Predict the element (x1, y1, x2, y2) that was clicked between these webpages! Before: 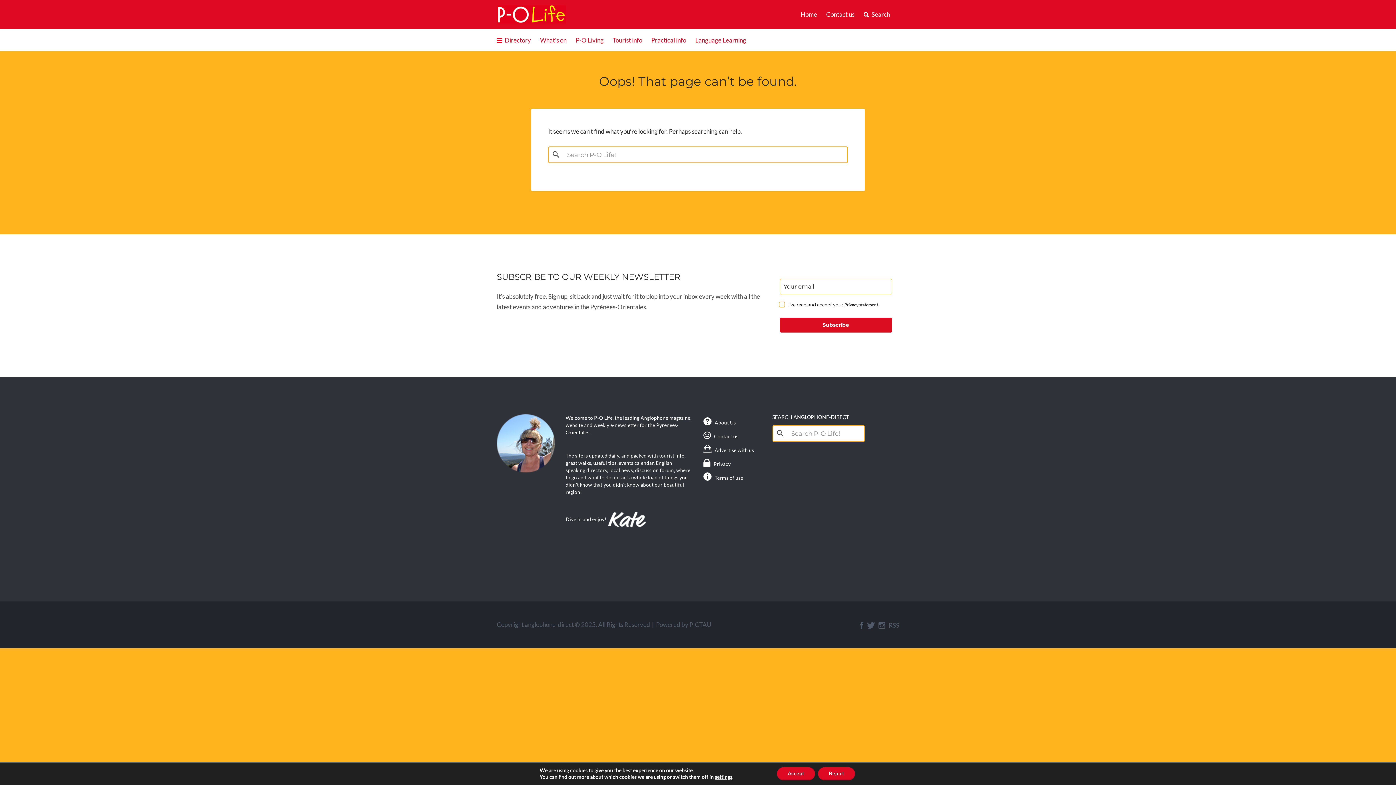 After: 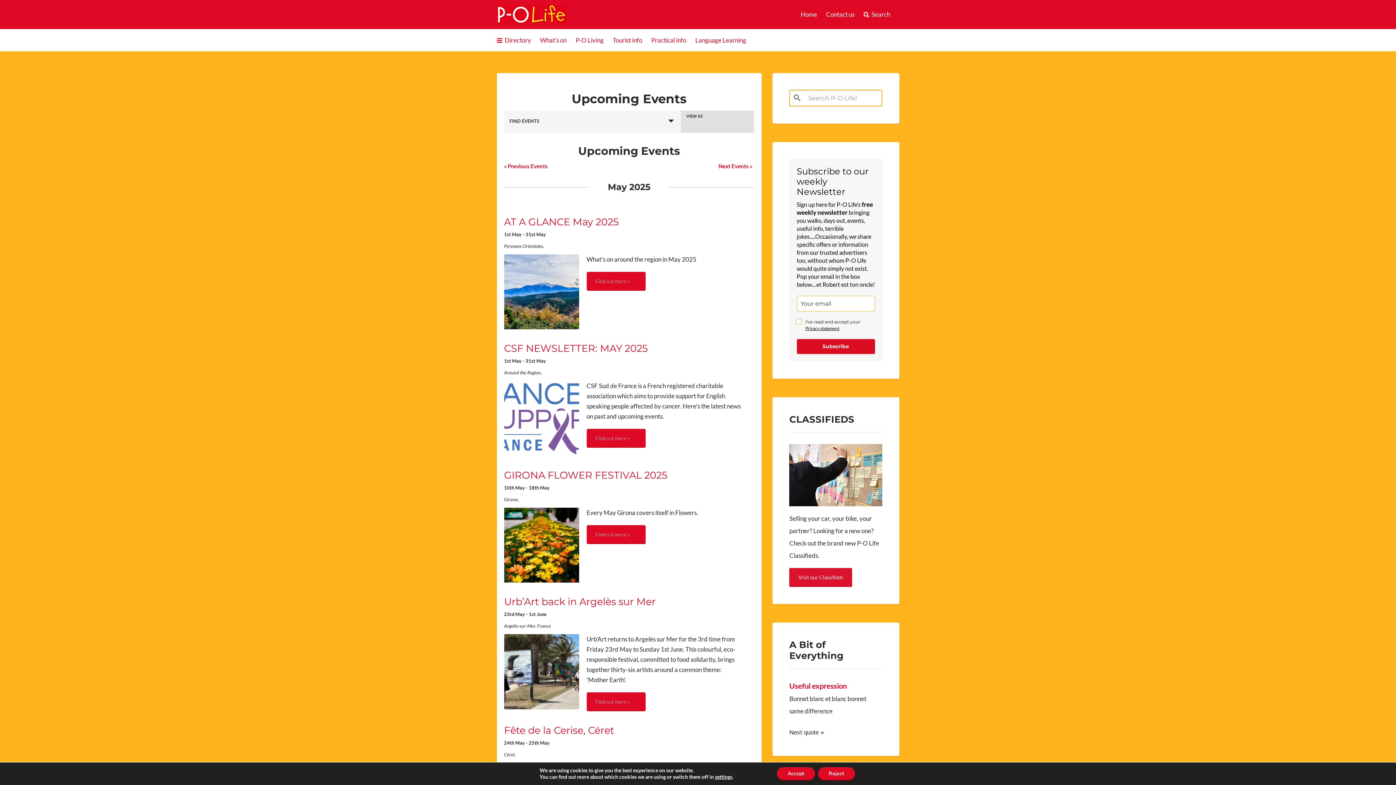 Action: label: What’s on bbox: (540, 29, 566, 51)